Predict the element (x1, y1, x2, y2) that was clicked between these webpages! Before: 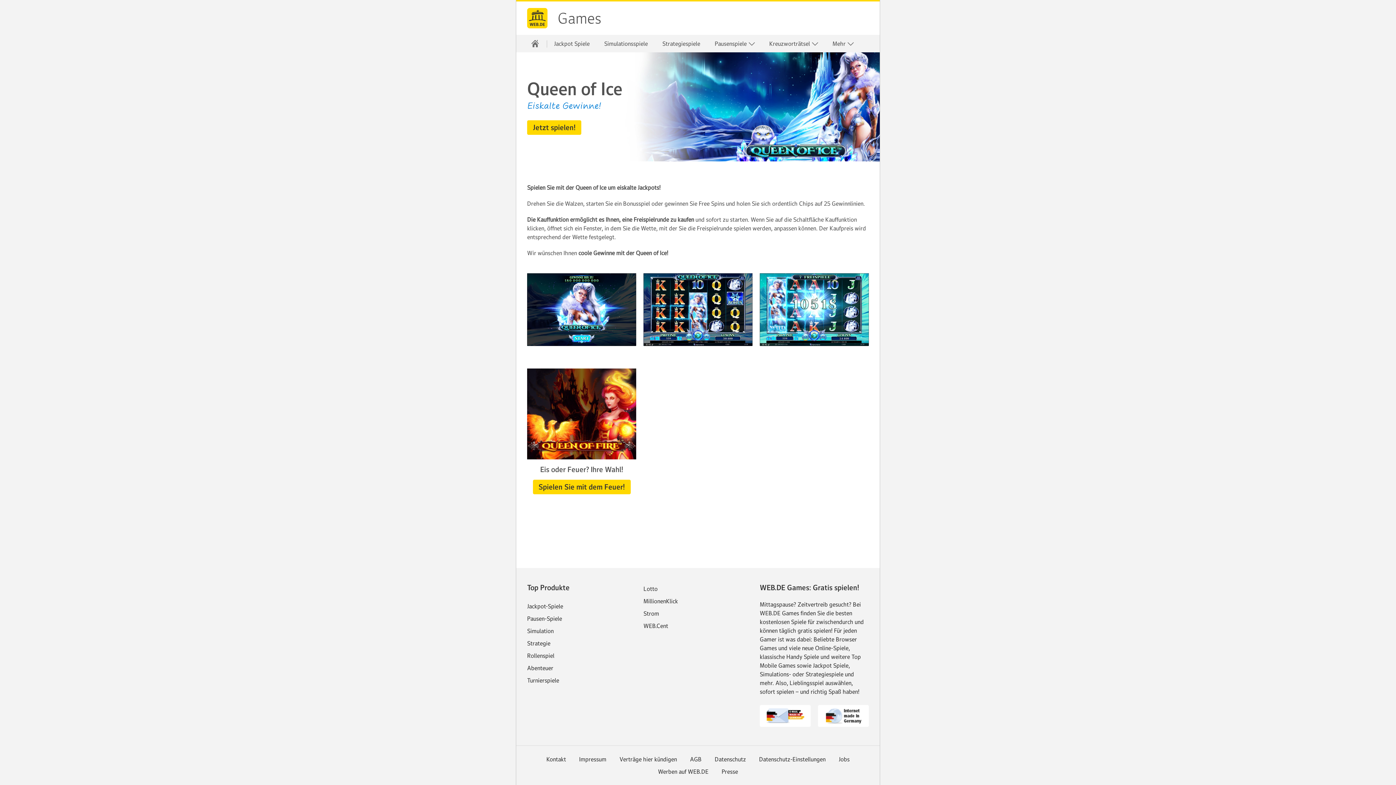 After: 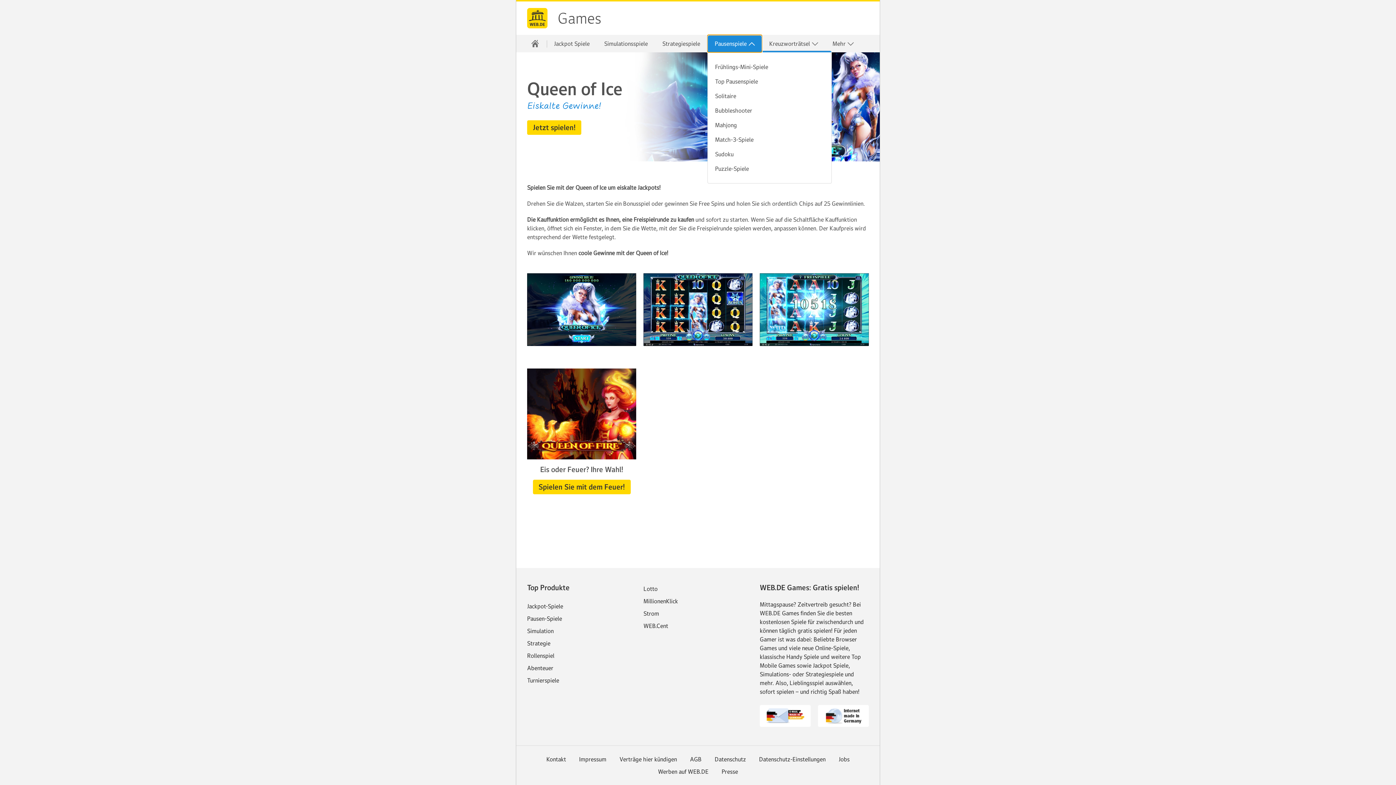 Action: label: Pausenspiele  bbox: (707, 34, 762, 52)